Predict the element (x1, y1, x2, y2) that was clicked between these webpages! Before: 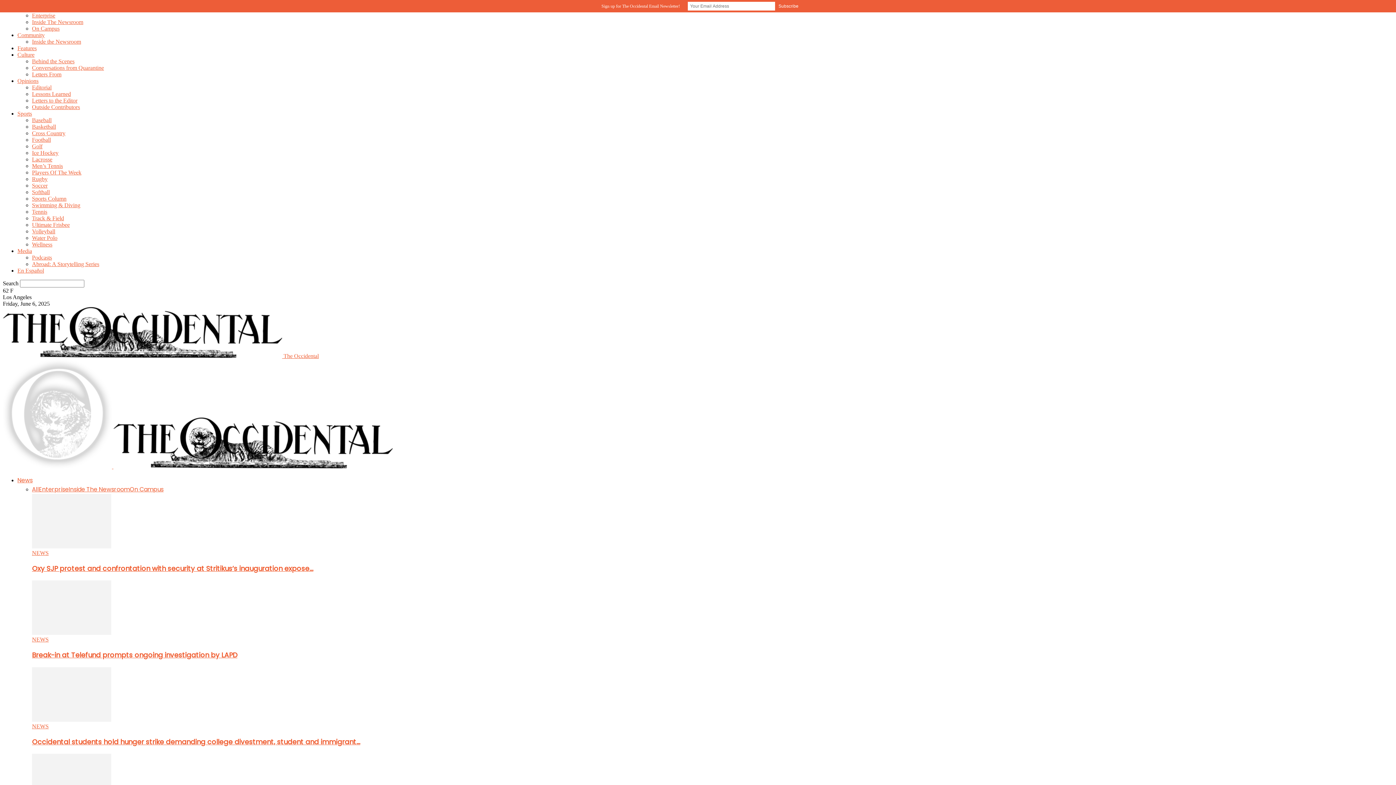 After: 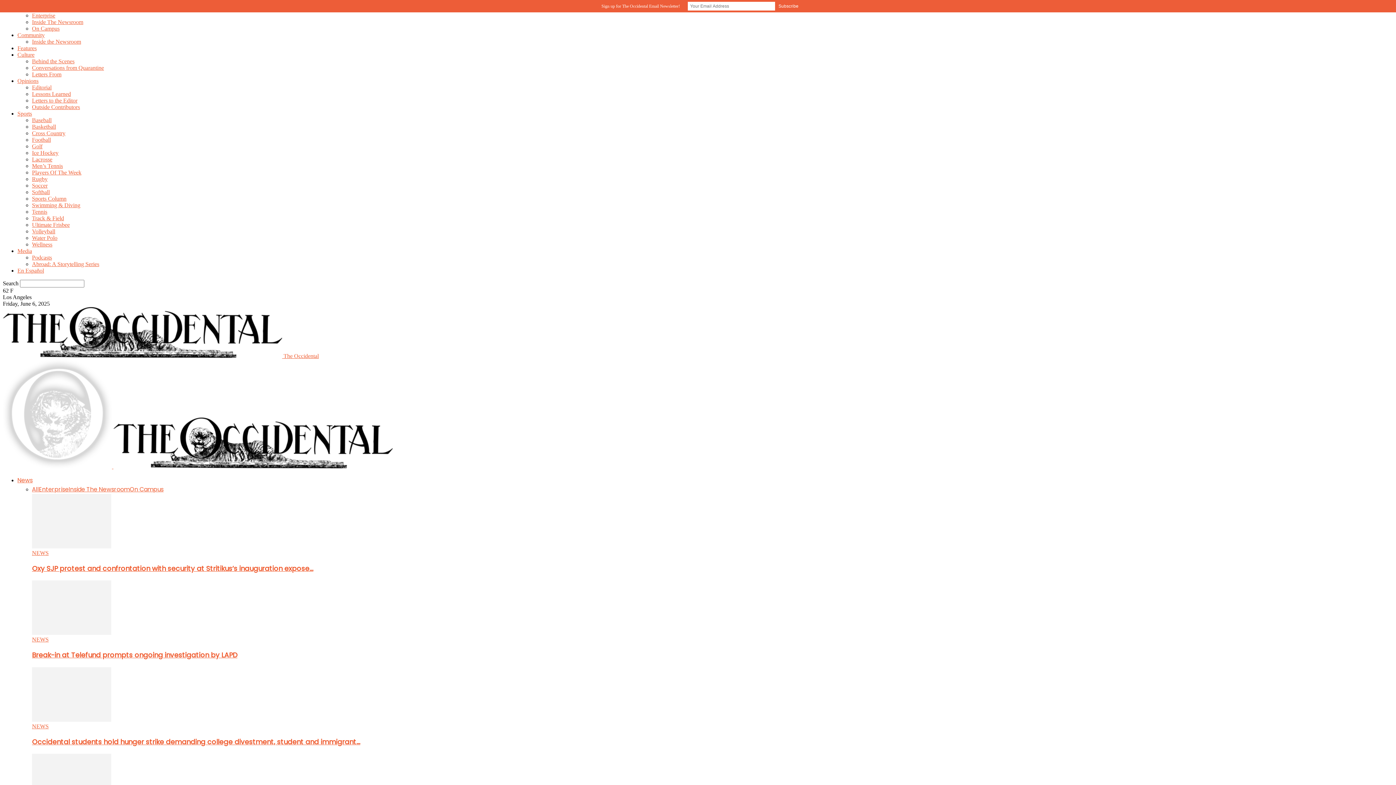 Action: label: Wellness bbox: (32, 241, 52, 247)